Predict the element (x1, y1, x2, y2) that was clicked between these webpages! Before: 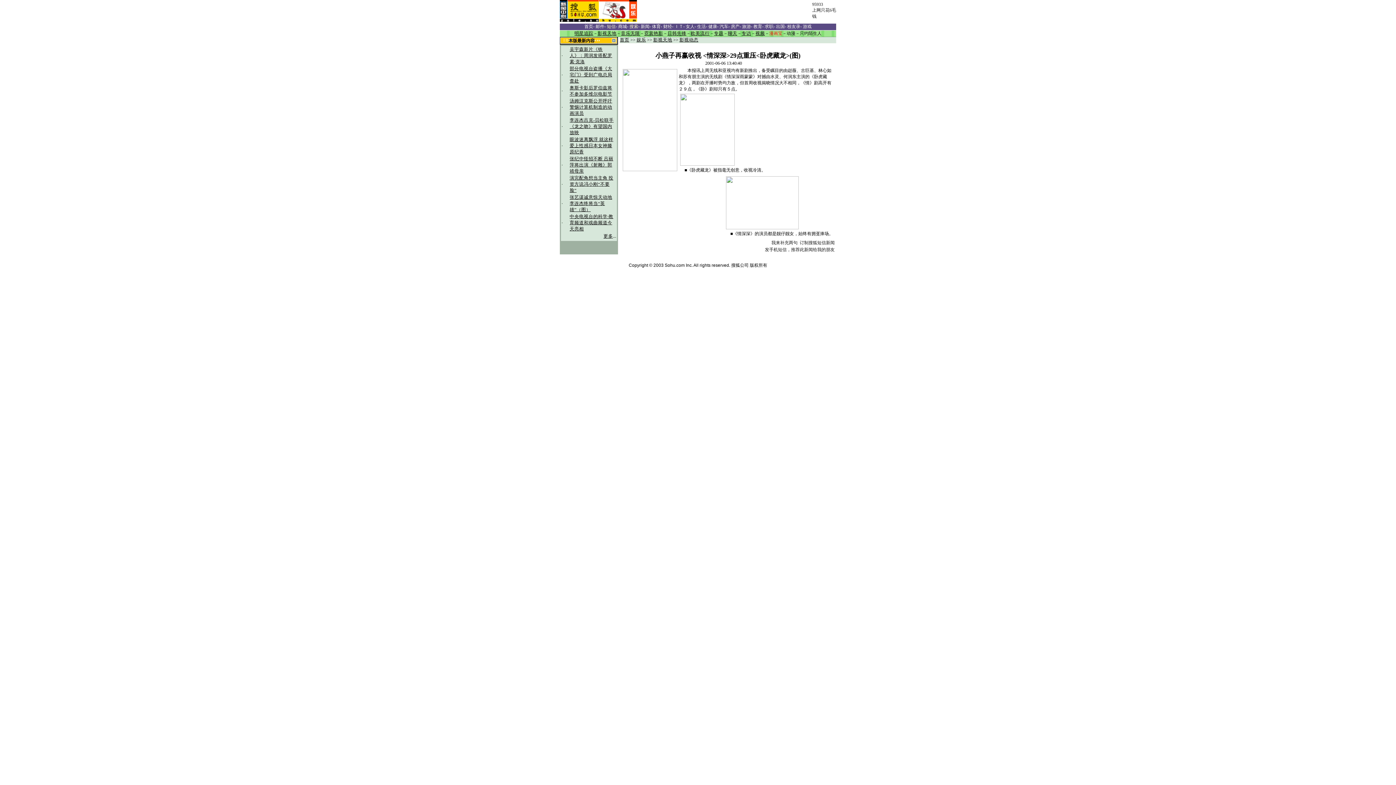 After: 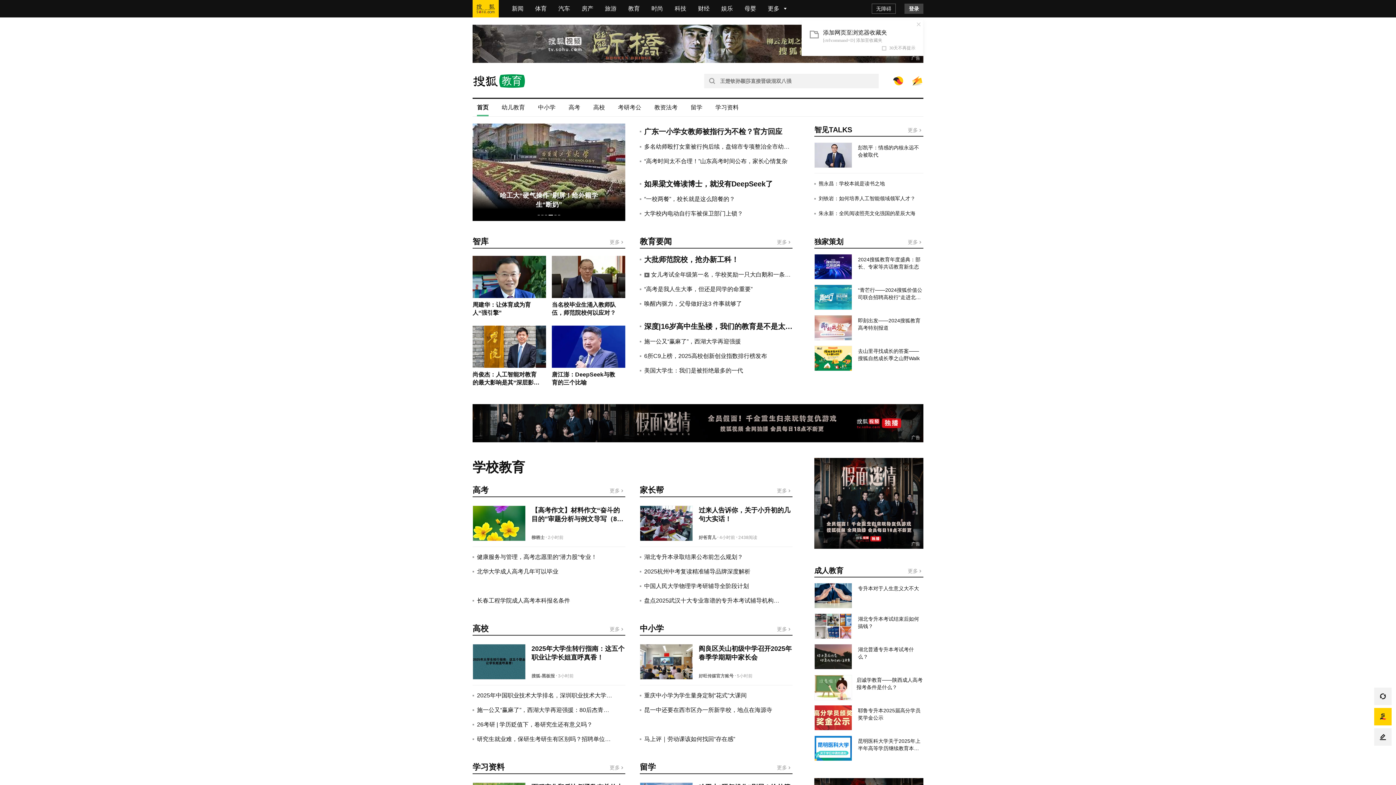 Action: bbox: (753, 24, 762, 29) label: 教育